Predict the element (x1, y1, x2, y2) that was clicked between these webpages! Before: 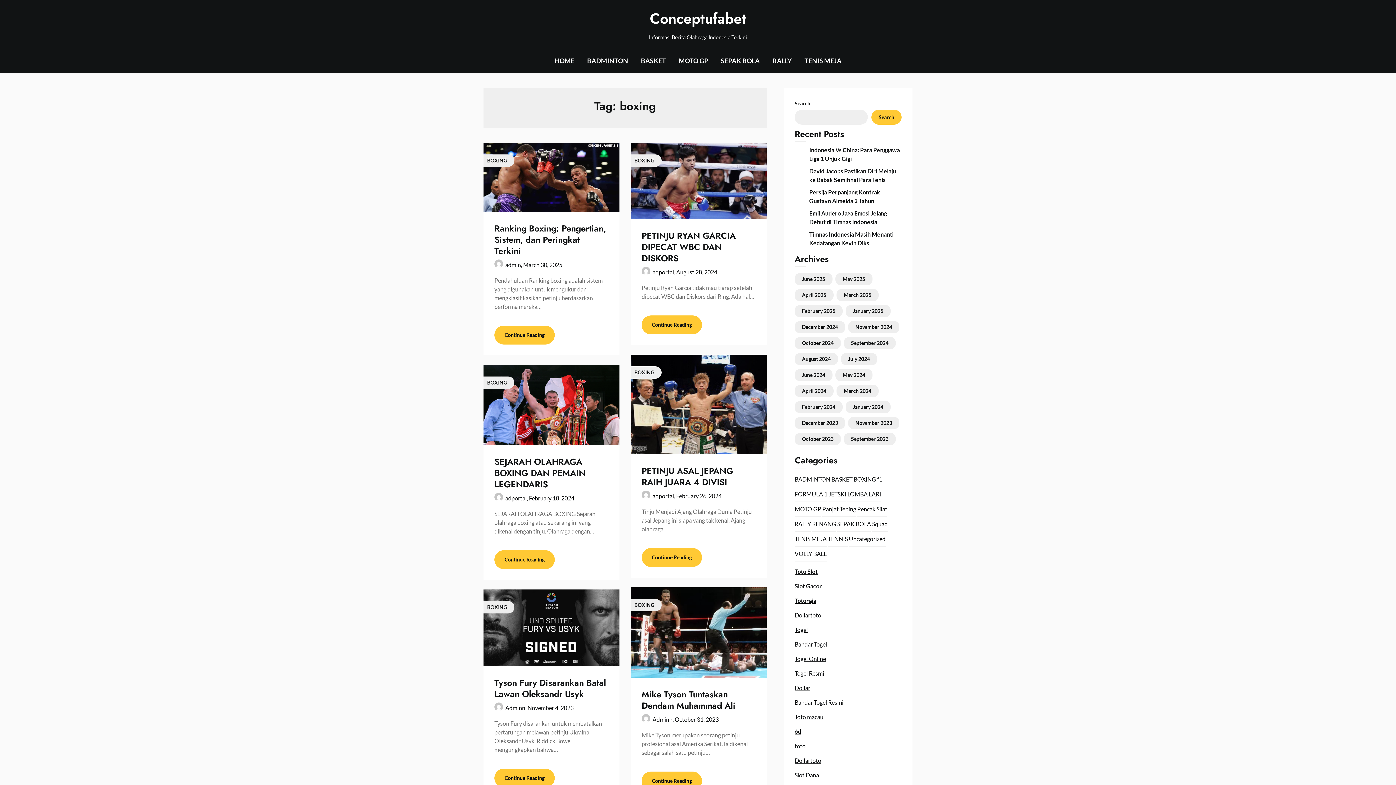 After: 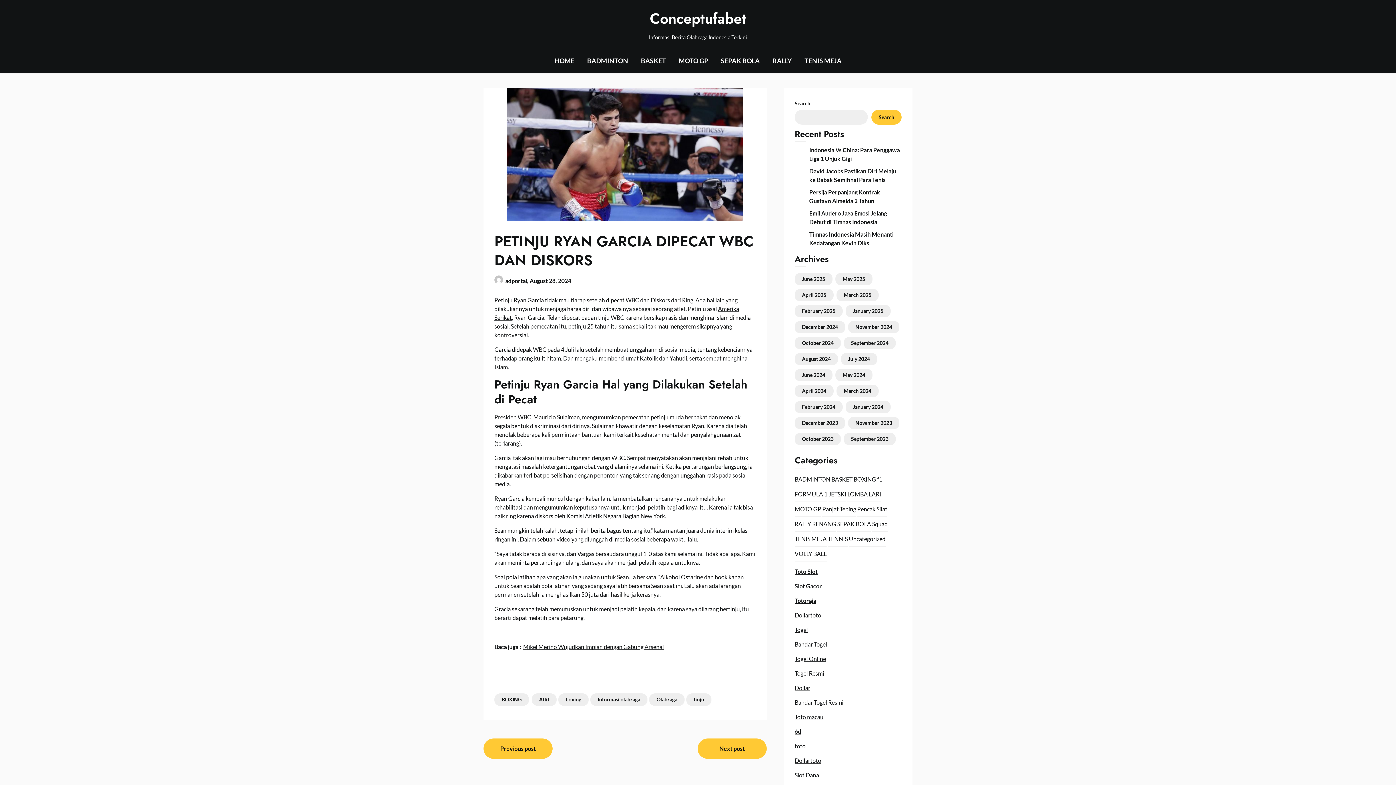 Action: label: August 28, 2024 bbox: (676, 268, 717, 275)